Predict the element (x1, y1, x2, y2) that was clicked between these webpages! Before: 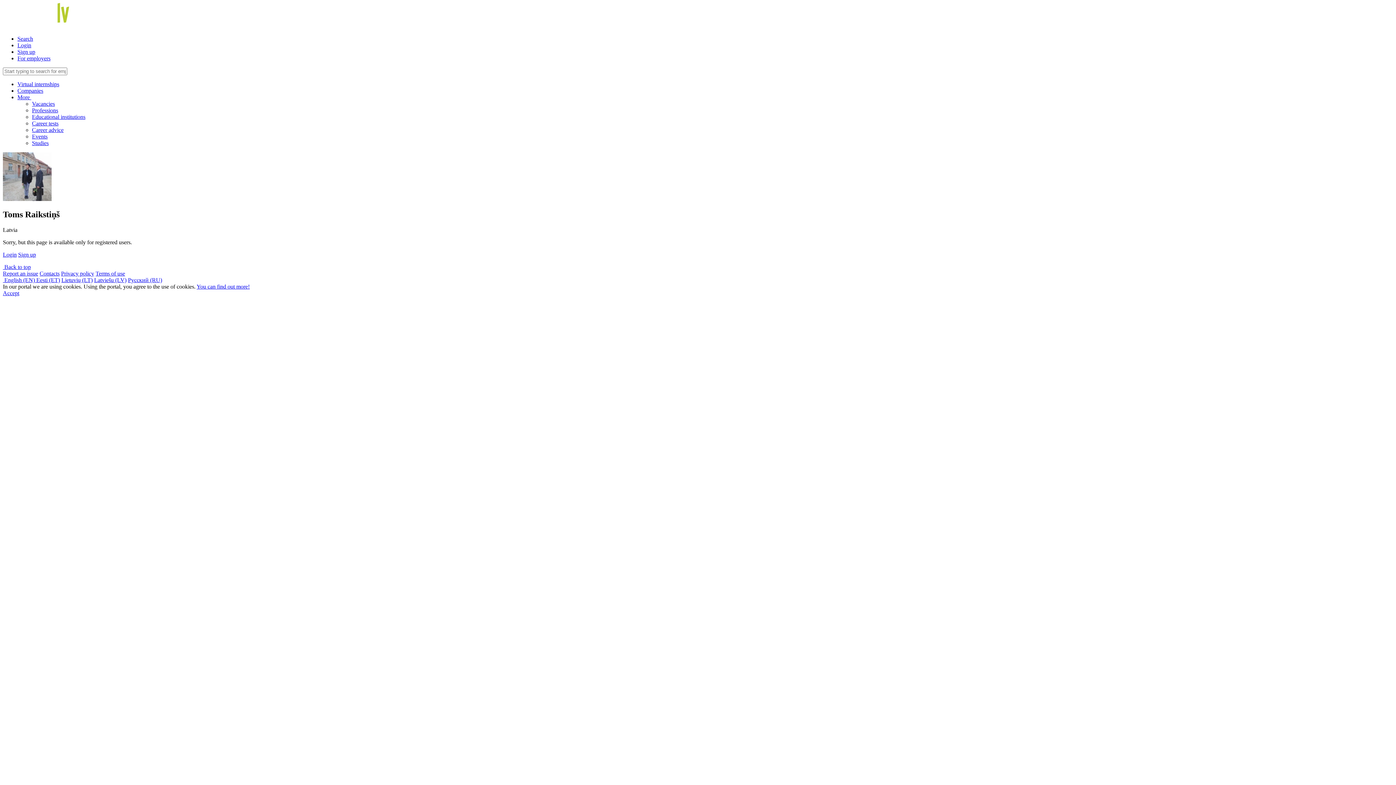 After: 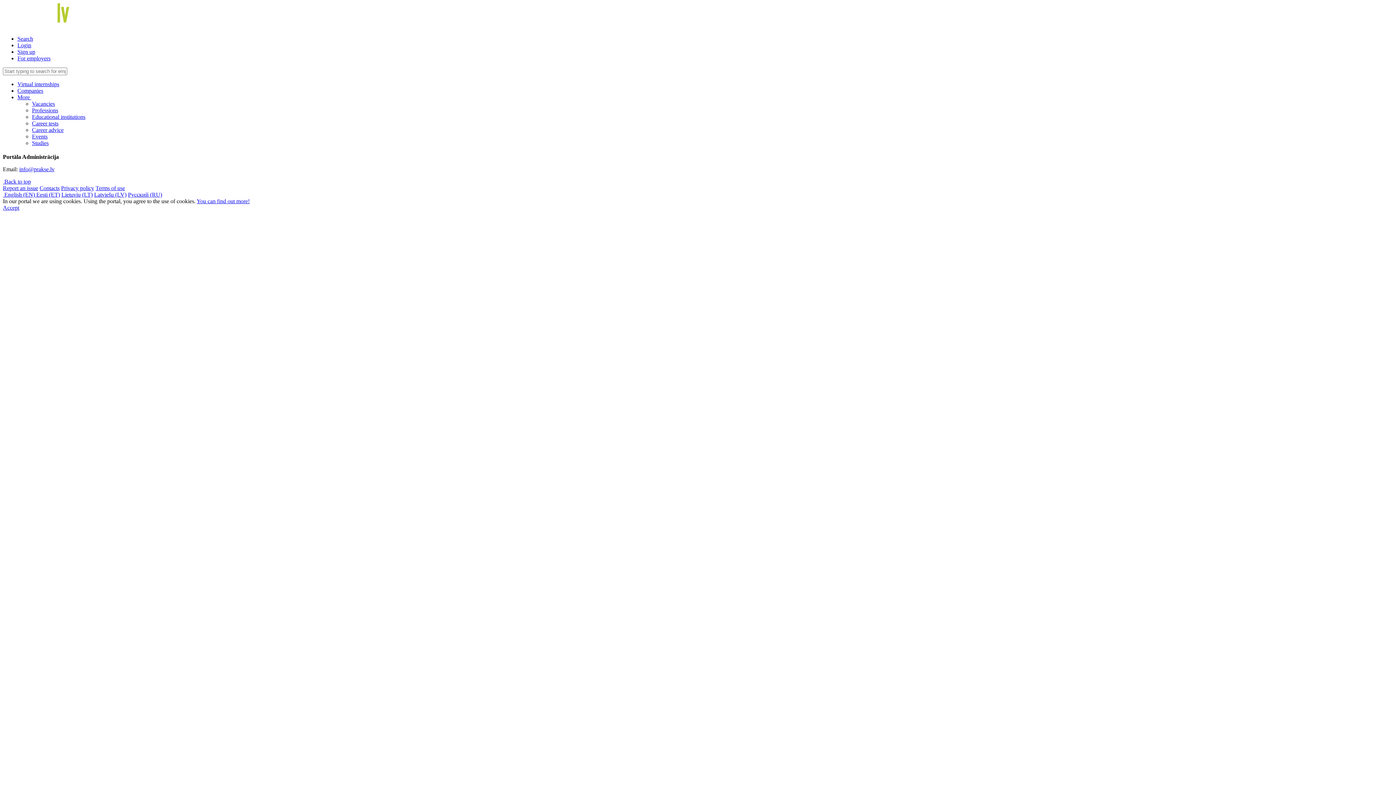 Action: label: Contacts bbox: (39, 270, 59, 276)